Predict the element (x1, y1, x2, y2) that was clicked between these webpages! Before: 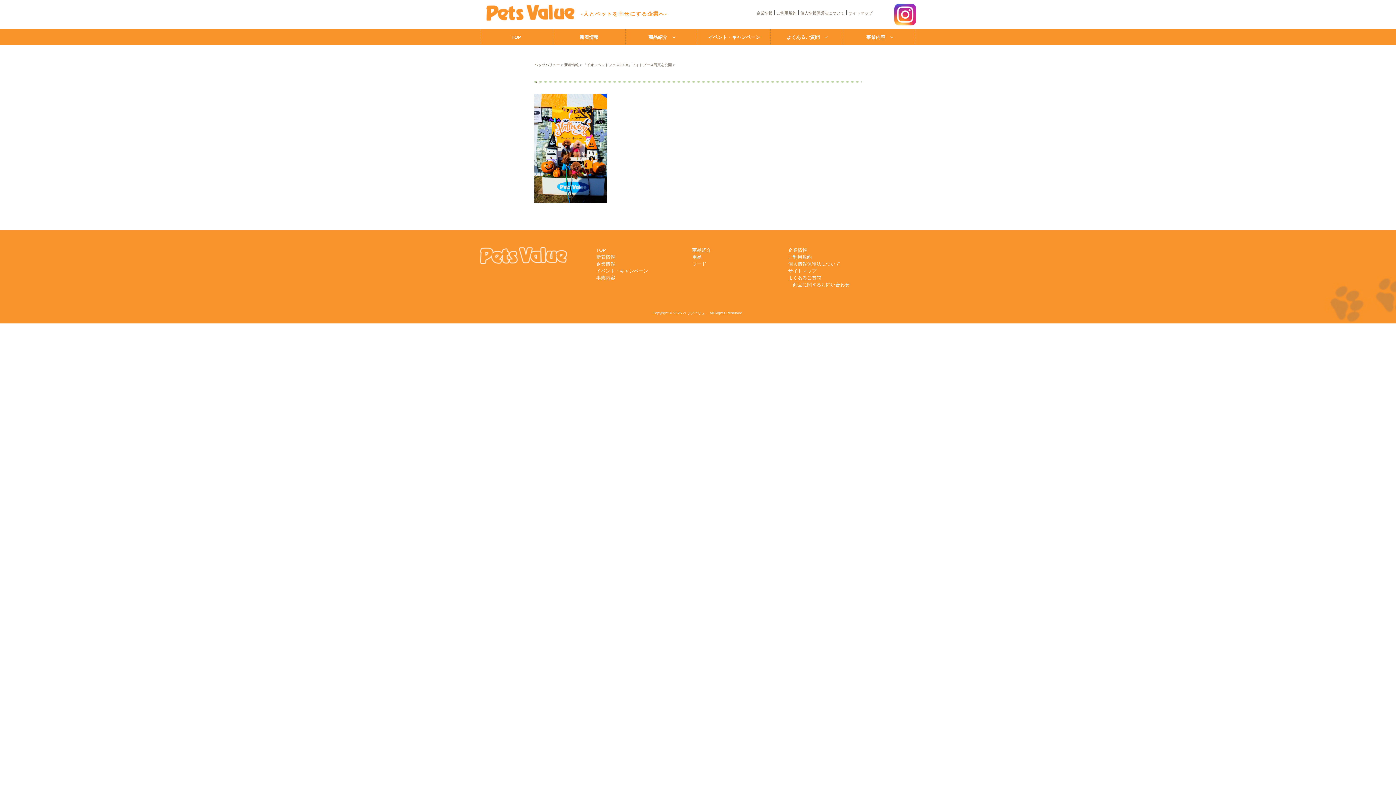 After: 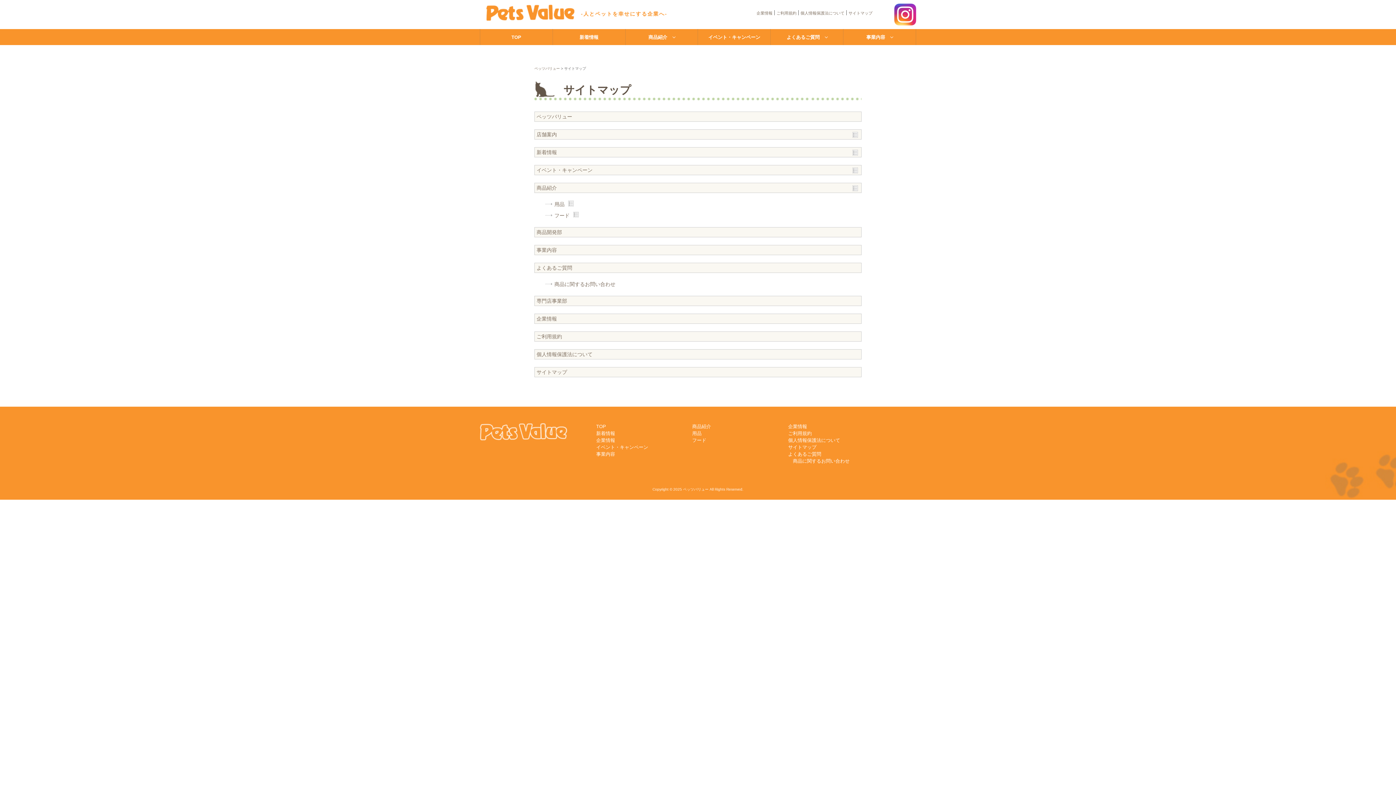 Action: label: サイトマップ bbox: (848, 10, 872, 15)